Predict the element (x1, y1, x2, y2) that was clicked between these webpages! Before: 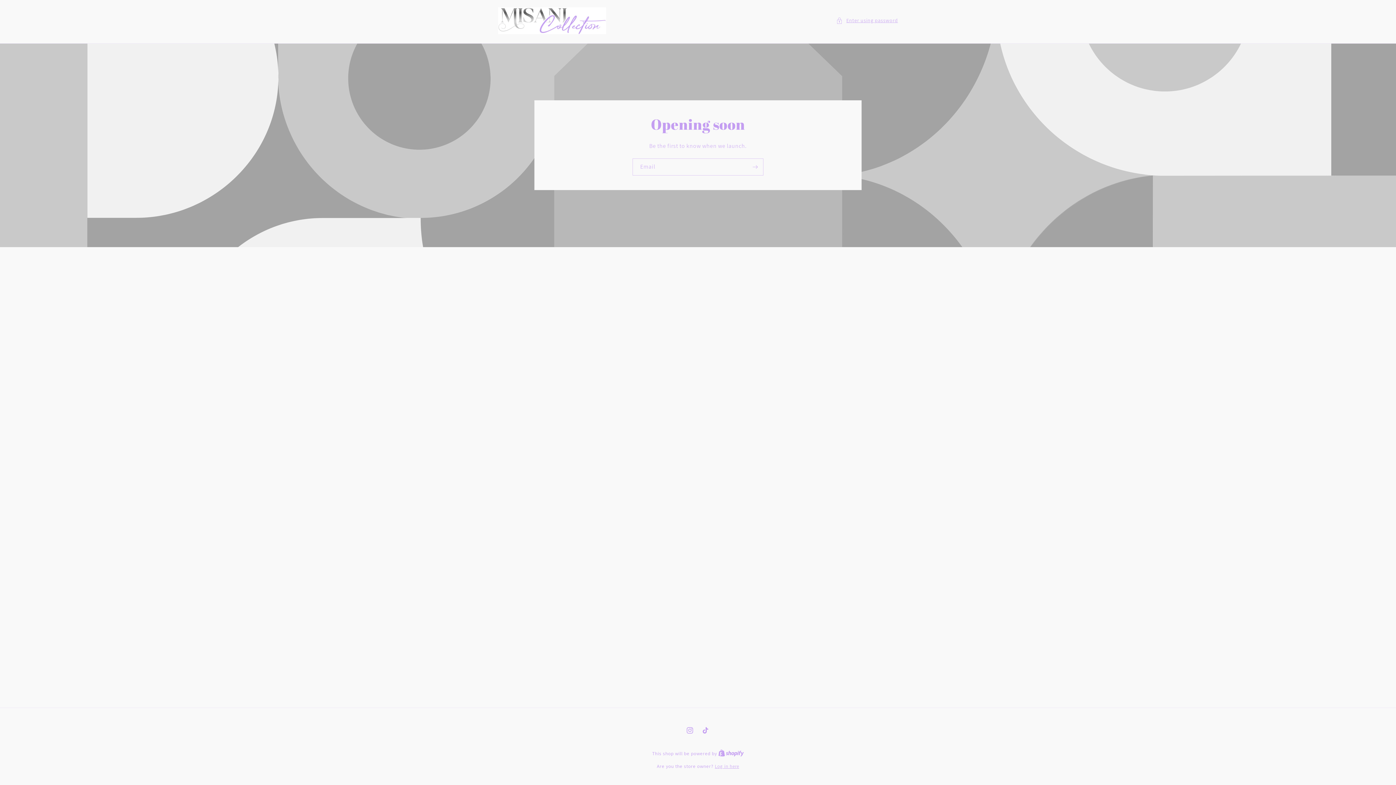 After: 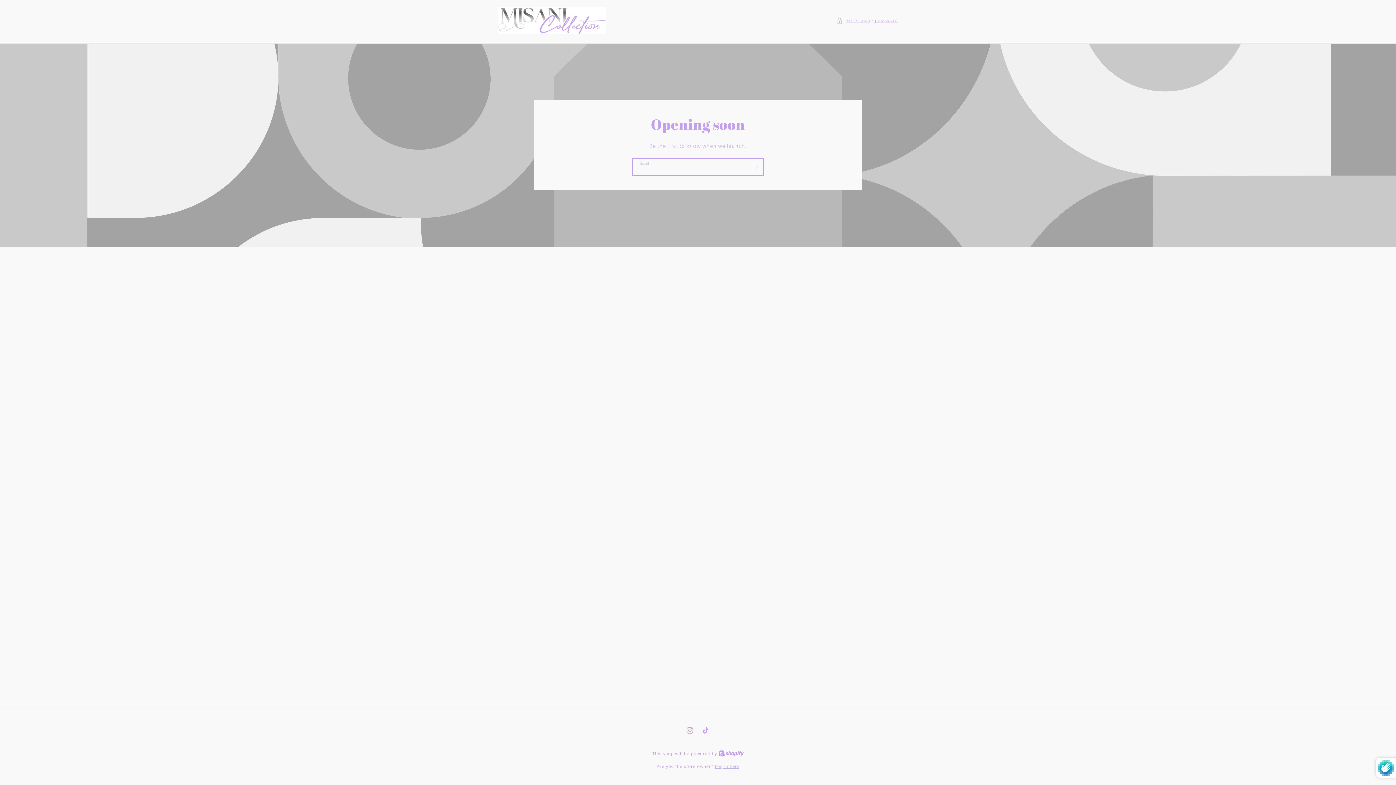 Action: bbox: (747, 158, 763, 175) label: Subscribe